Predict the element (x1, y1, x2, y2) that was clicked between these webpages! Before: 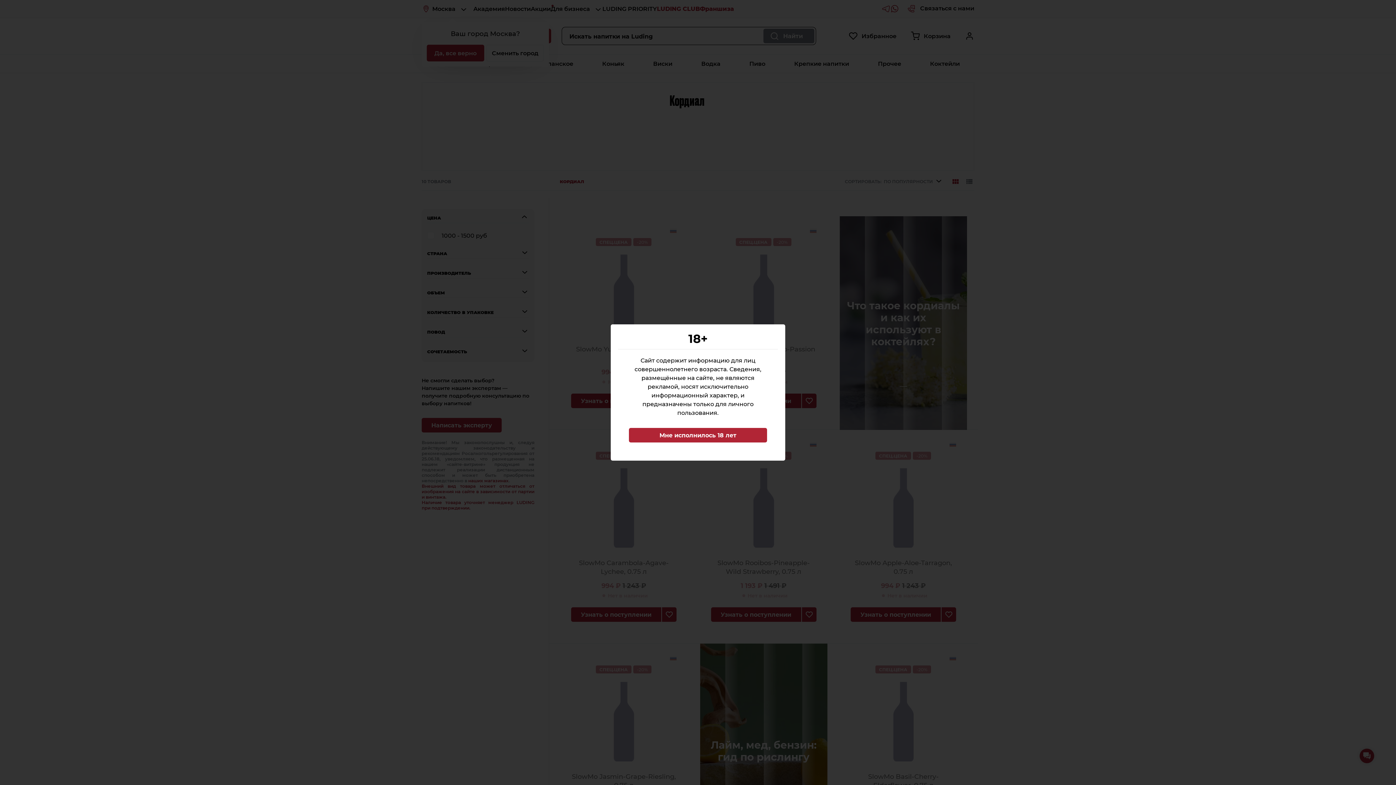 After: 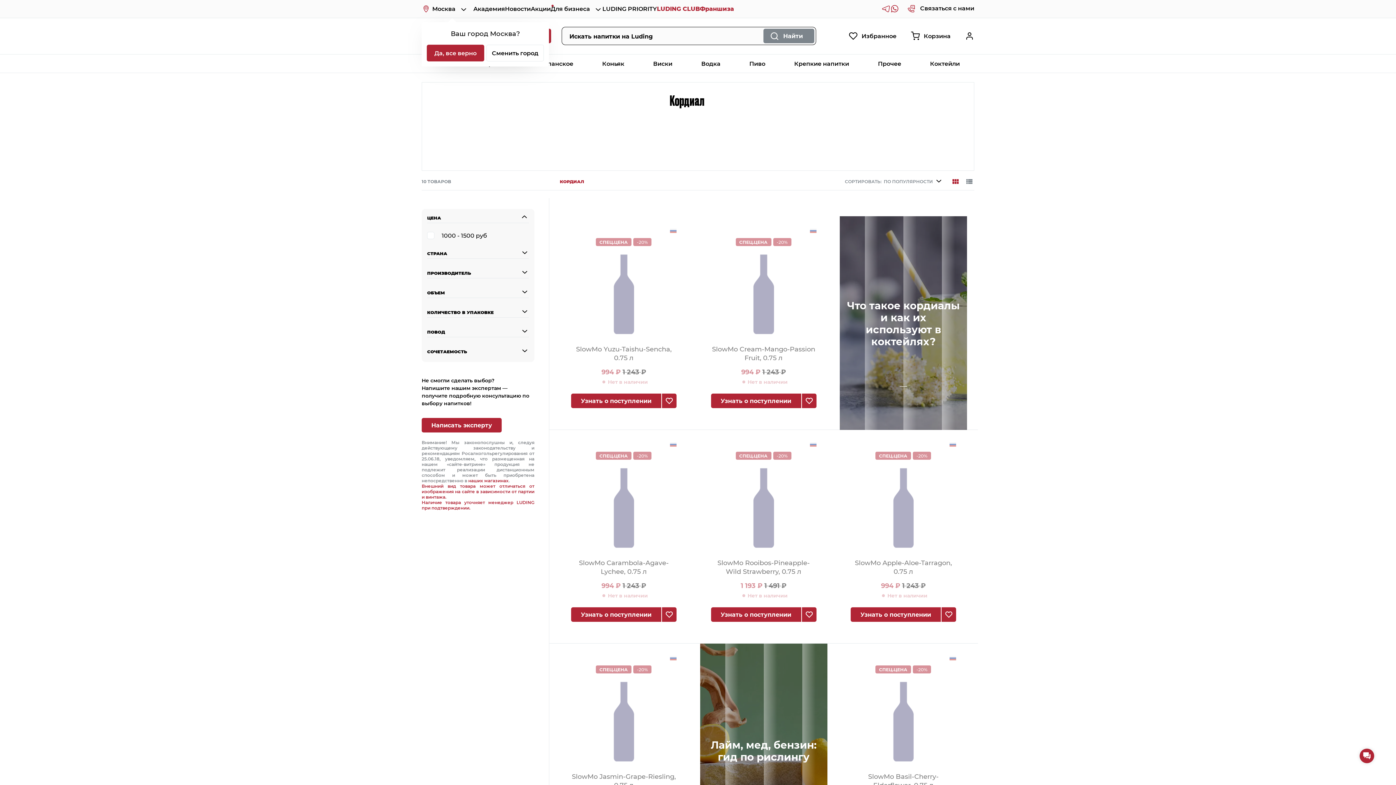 Action: bbox: (629, 428, 767, 442) label: Мне исполнилось 18 лет